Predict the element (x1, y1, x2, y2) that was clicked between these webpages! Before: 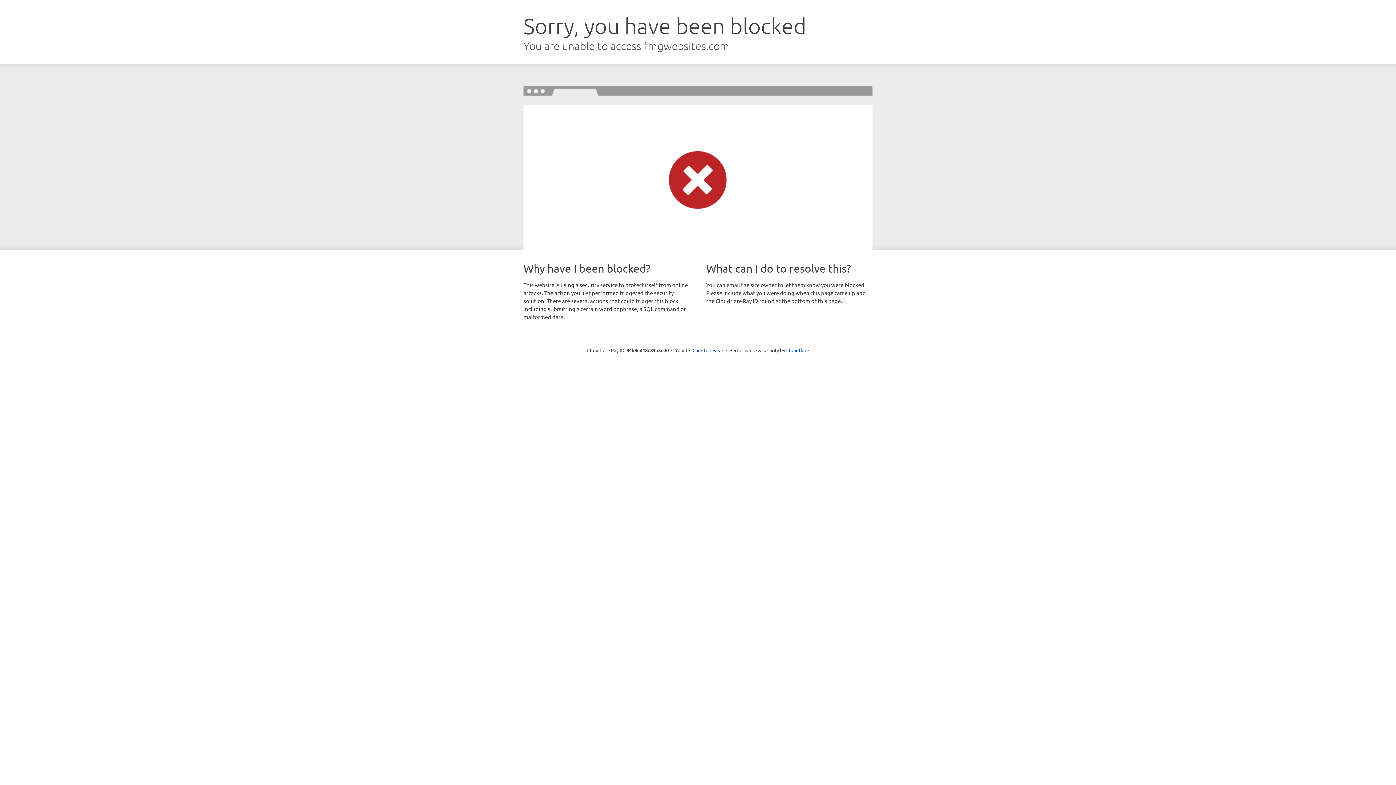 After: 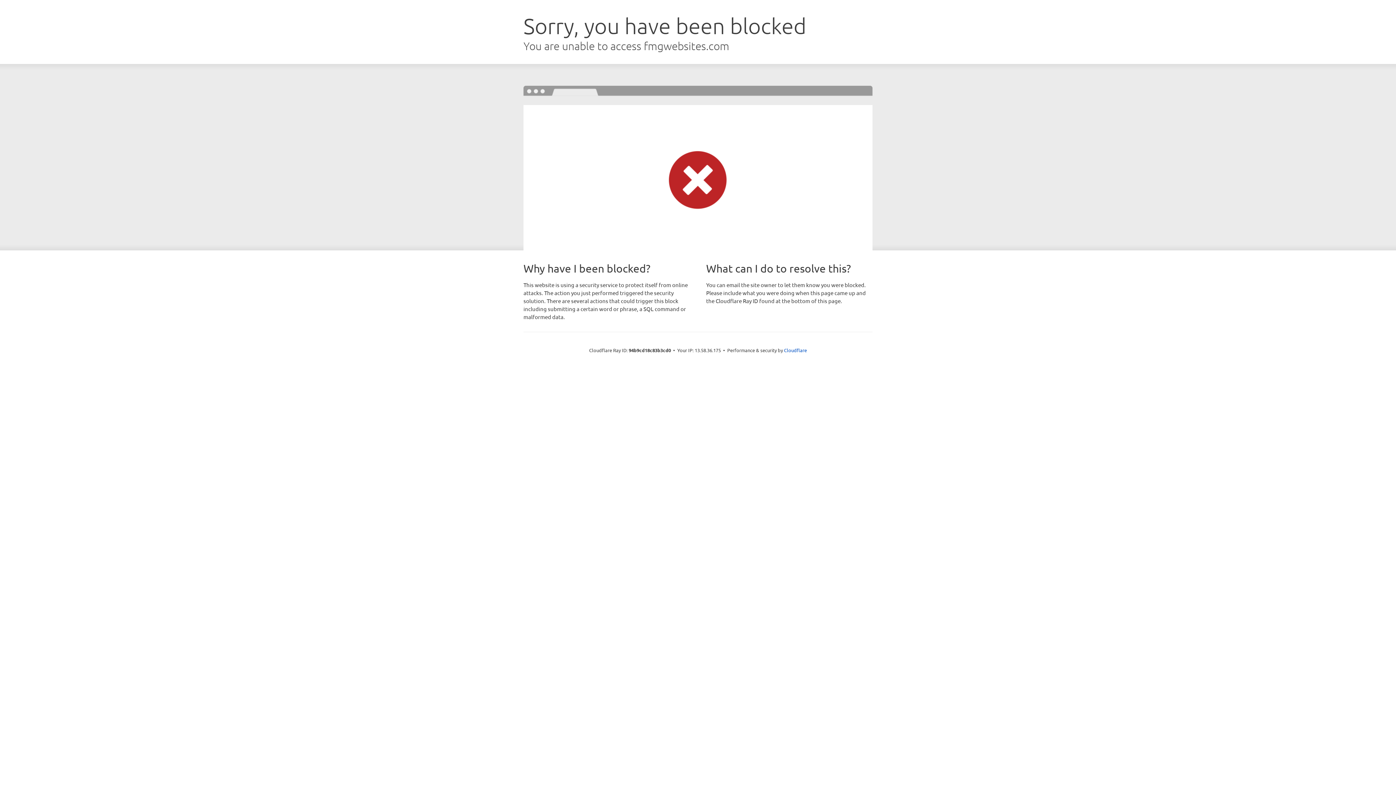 Action: label: Click to reveal bbox: (692, 346, 723, 353)